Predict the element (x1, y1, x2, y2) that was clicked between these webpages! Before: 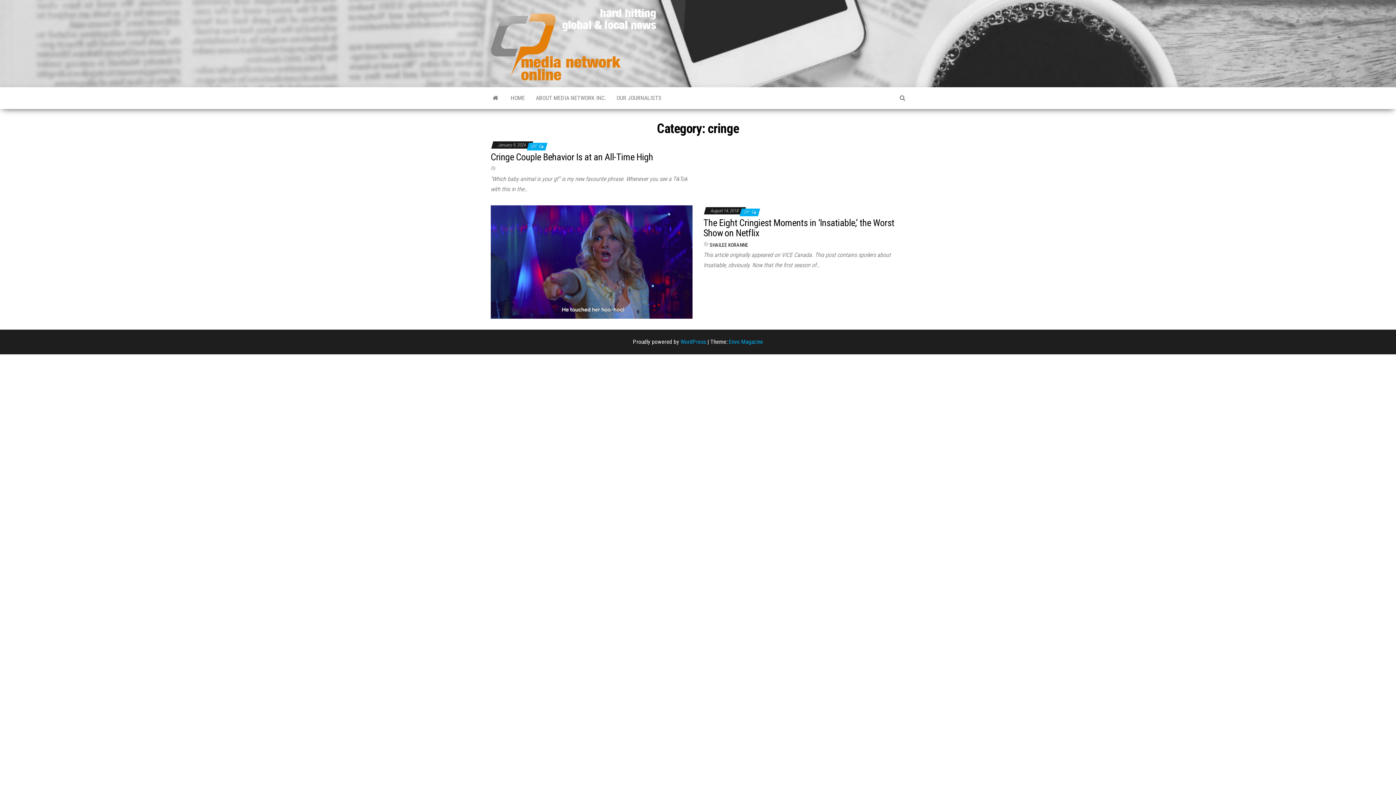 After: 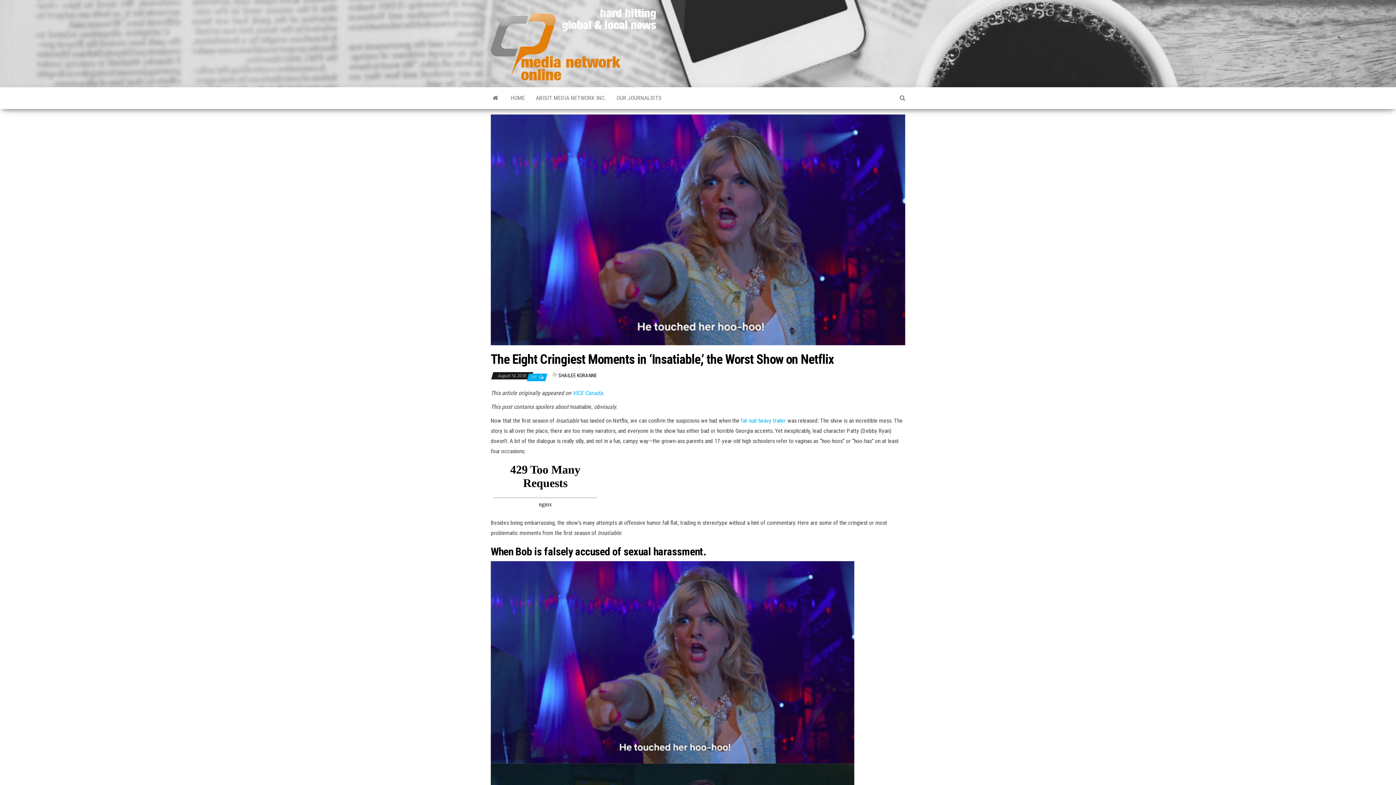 Action: bbox: (490, 258, 692, 265)